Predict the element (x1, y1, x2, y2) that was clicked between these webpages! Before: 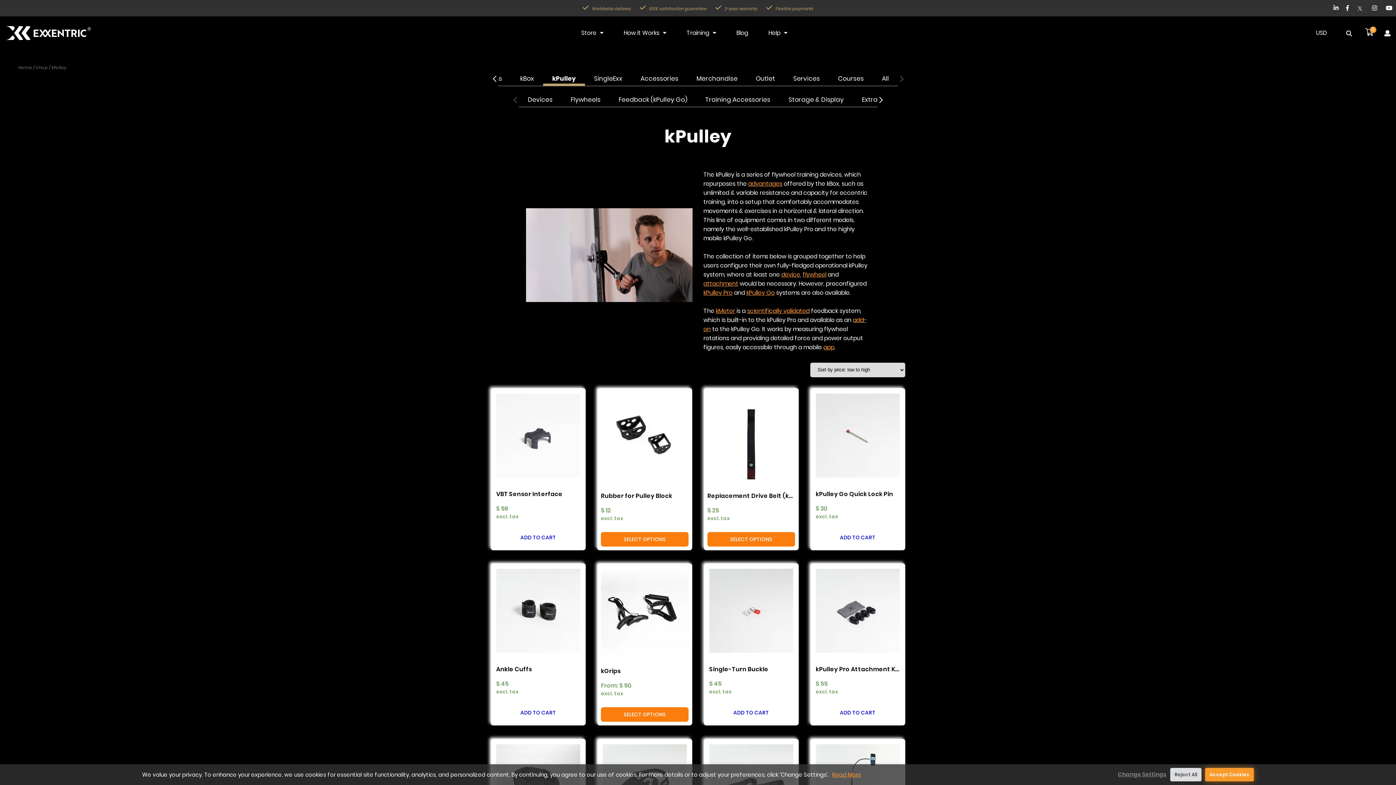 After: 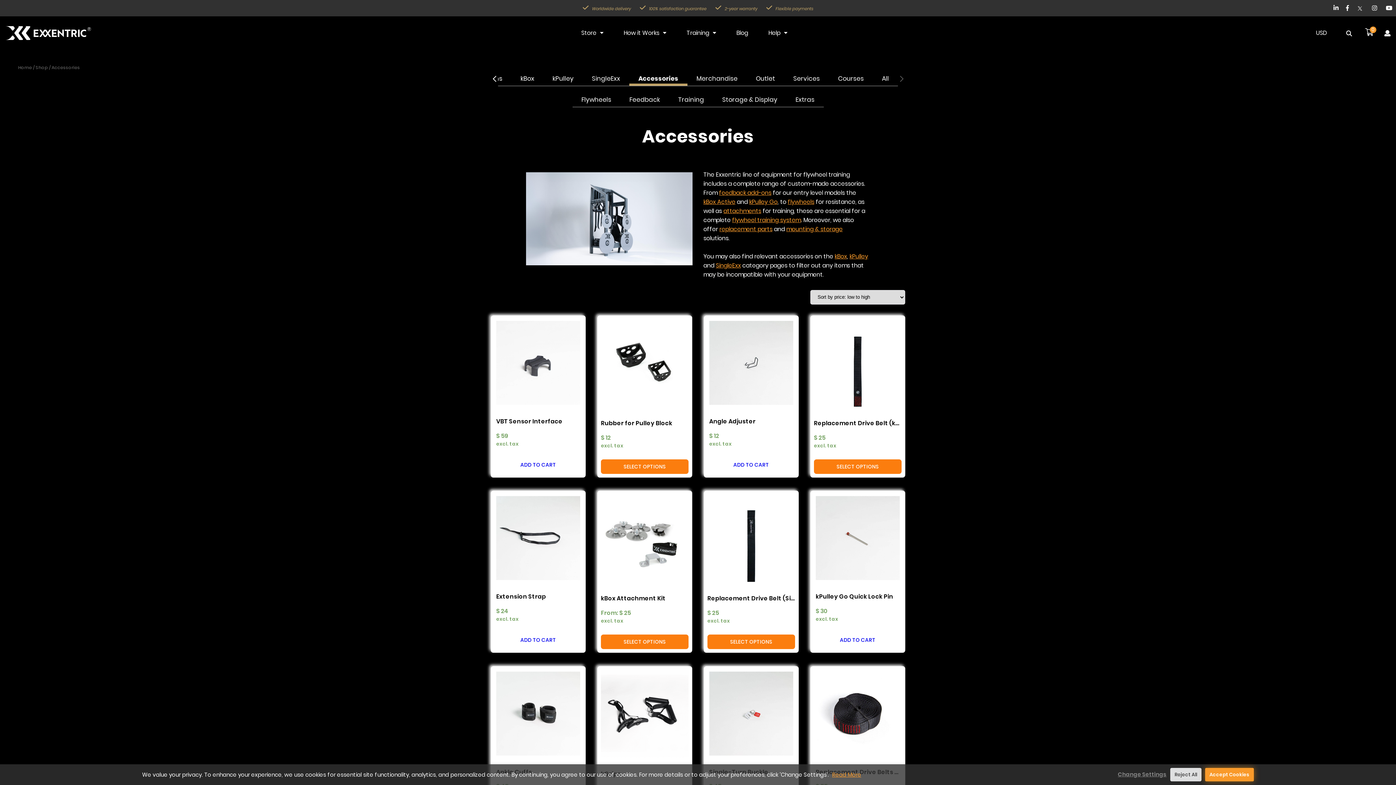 Action: bbox: (631, 71, 687, 85) label: Accessories